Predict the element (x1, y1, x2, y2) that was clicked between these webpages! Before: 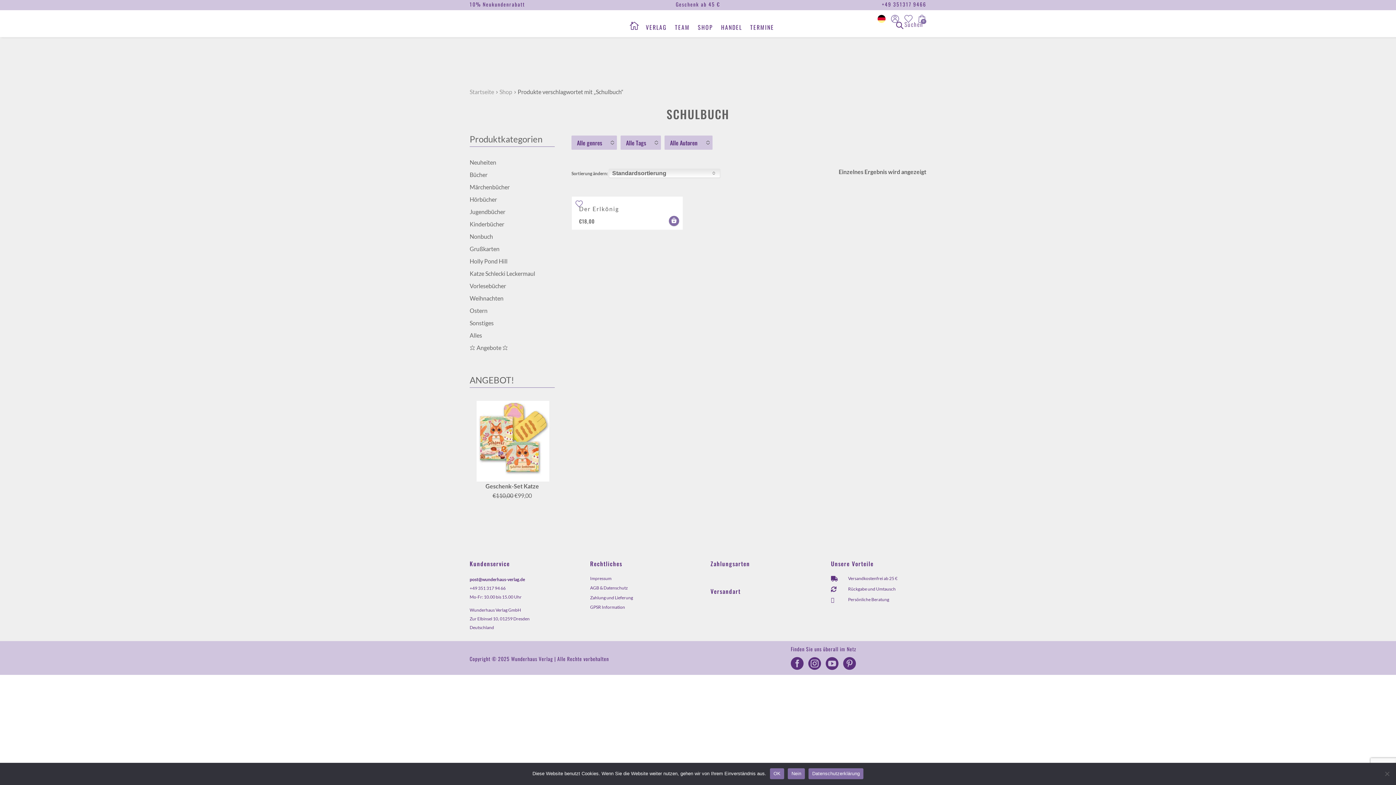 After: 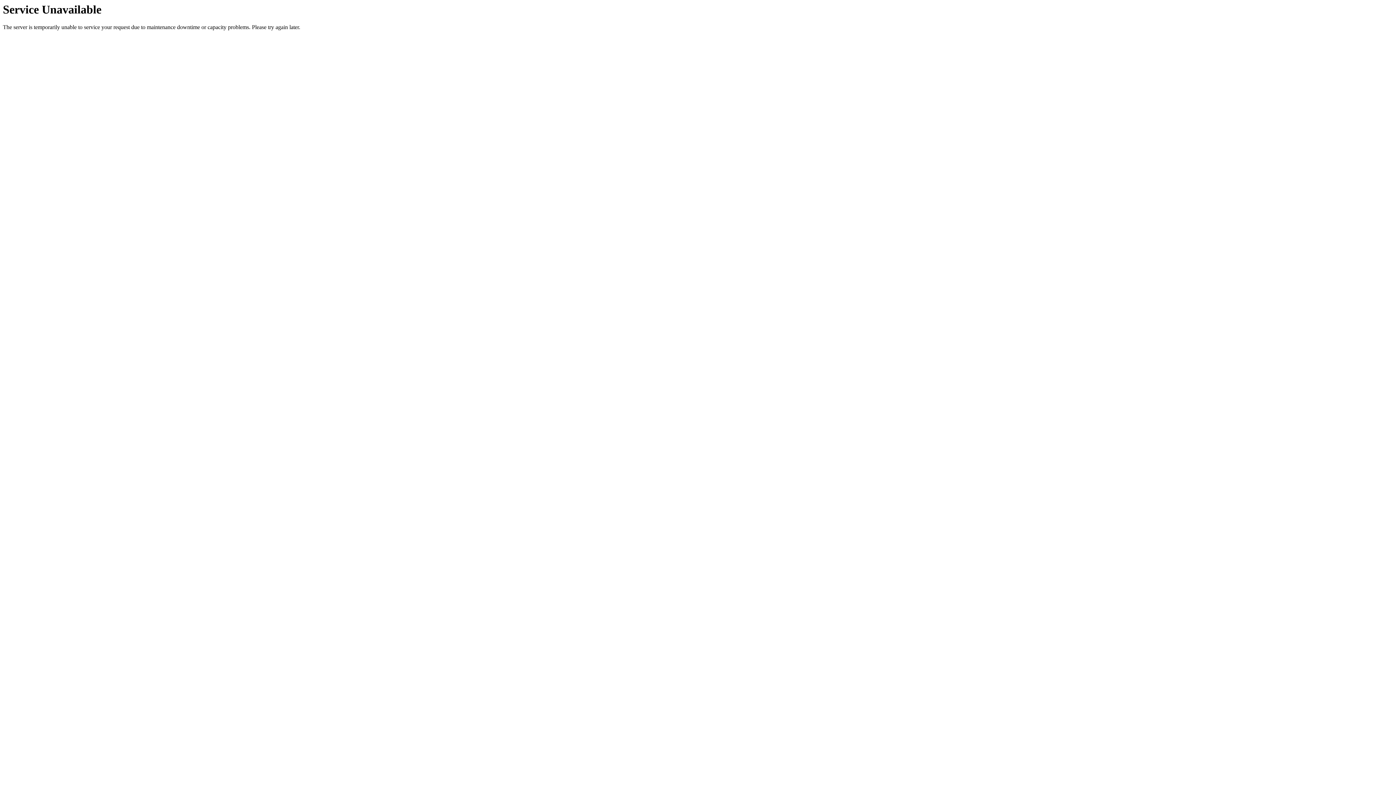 Action: label: Nonbuch bbox: (469, 233, 493, 240)